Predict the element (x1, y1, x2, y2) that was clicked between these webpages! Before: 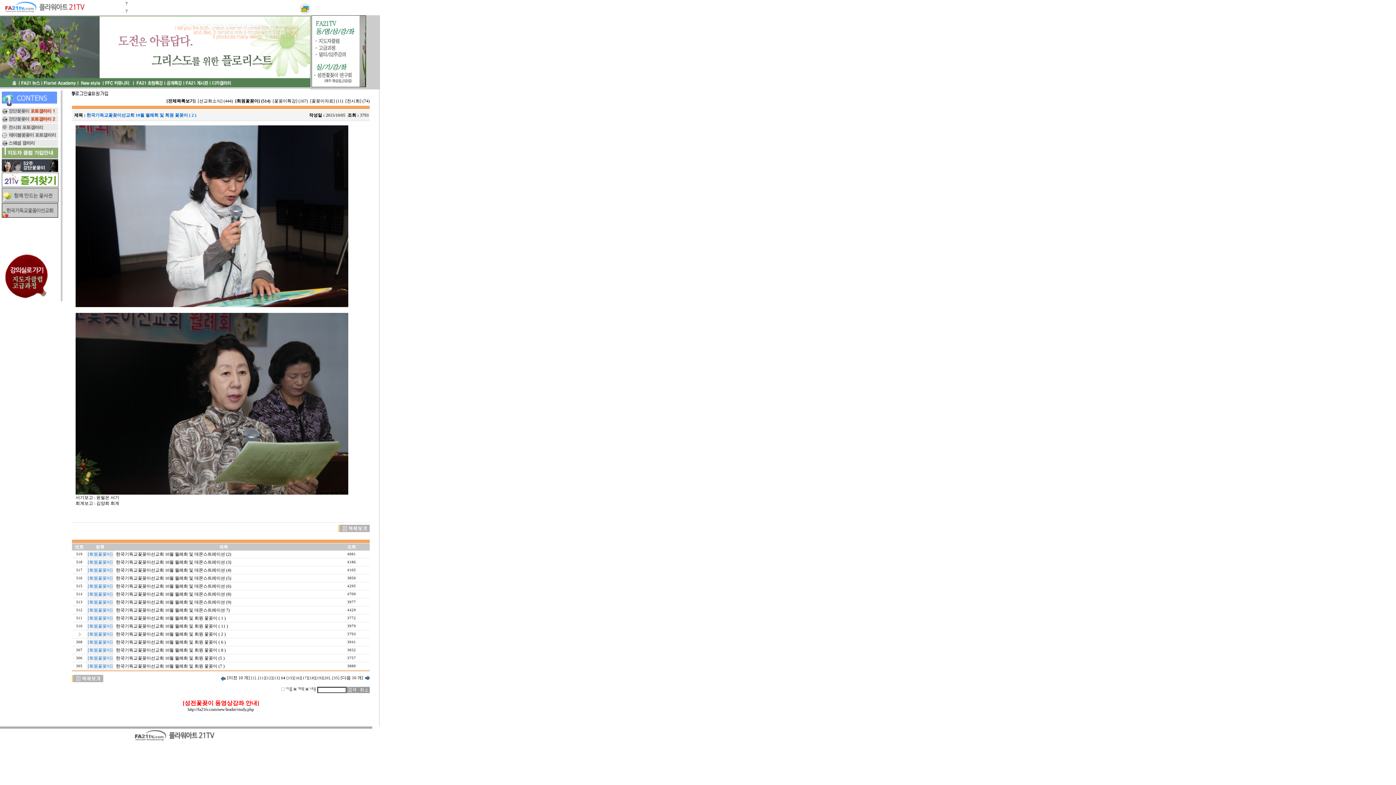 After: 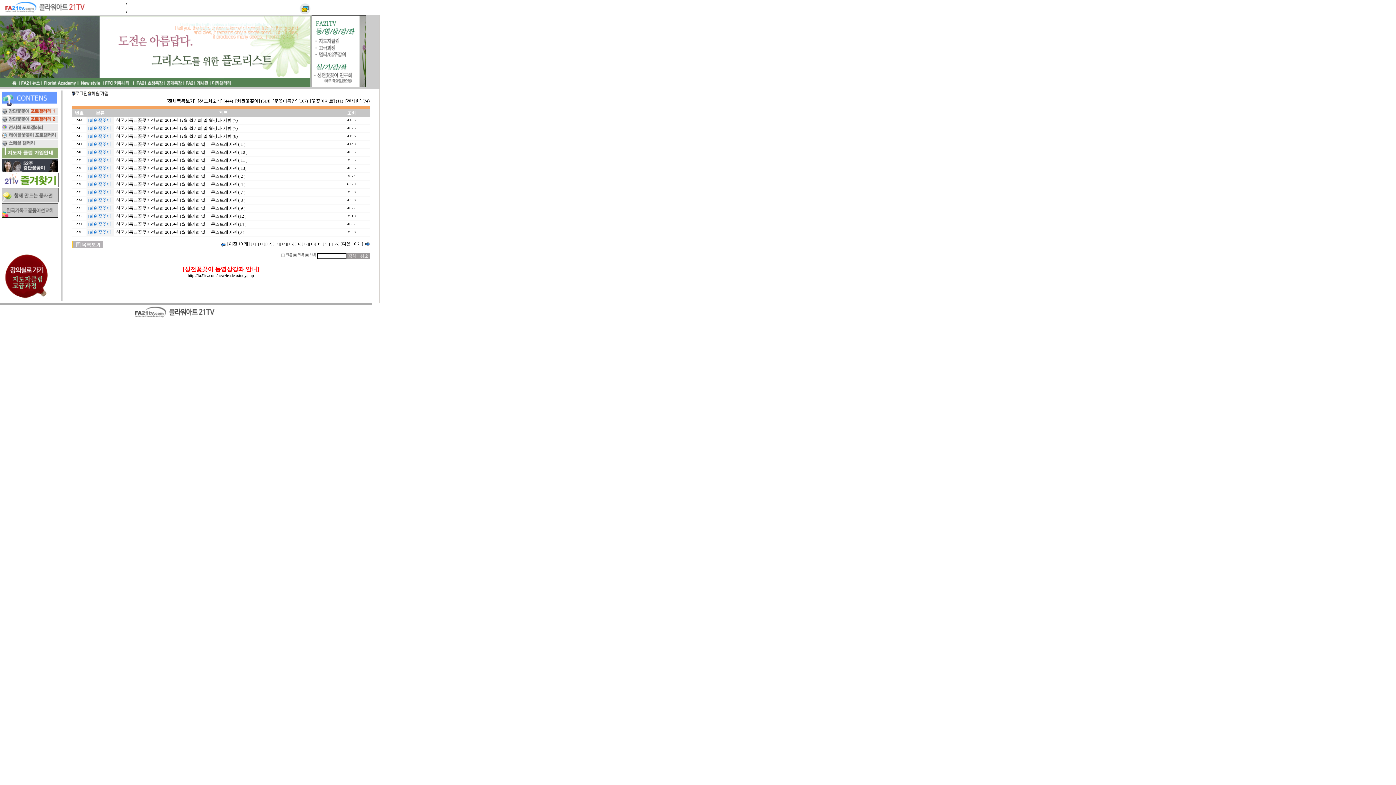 Action: bbox: (315, 676, 322, 680) label: [19]